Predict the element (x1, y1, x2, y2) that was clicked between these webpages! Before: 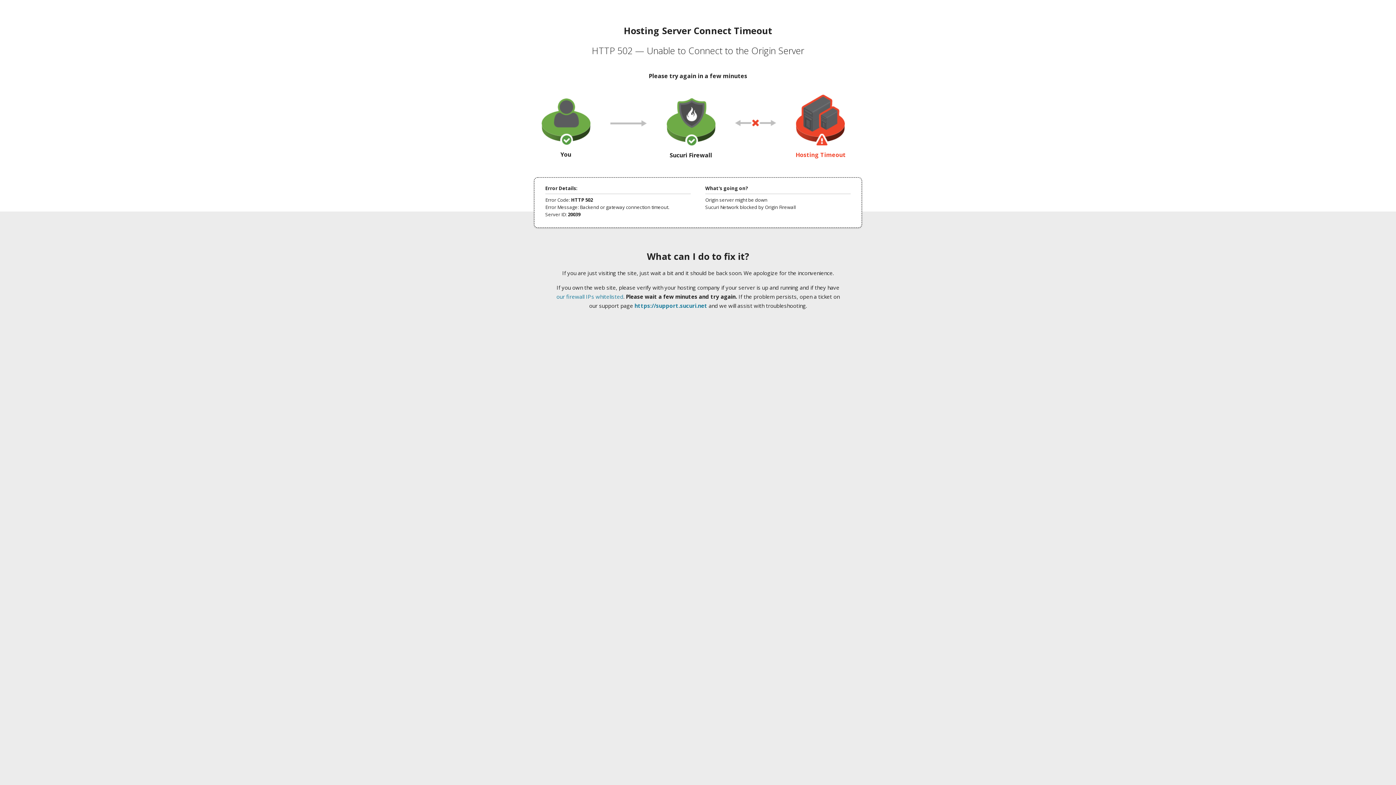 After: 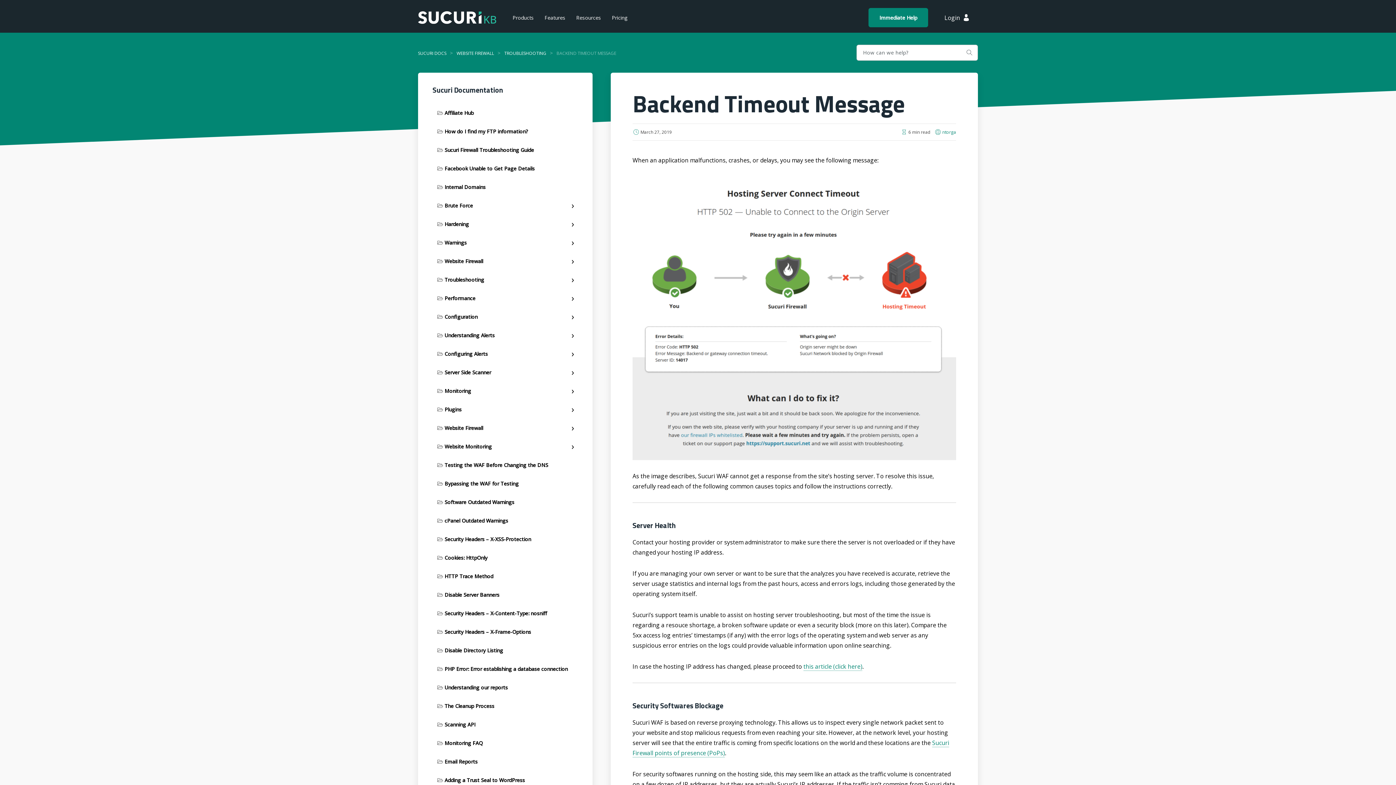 Action: label: our firewall IPs whitelisted bbox: (556, 293, 623, 300)